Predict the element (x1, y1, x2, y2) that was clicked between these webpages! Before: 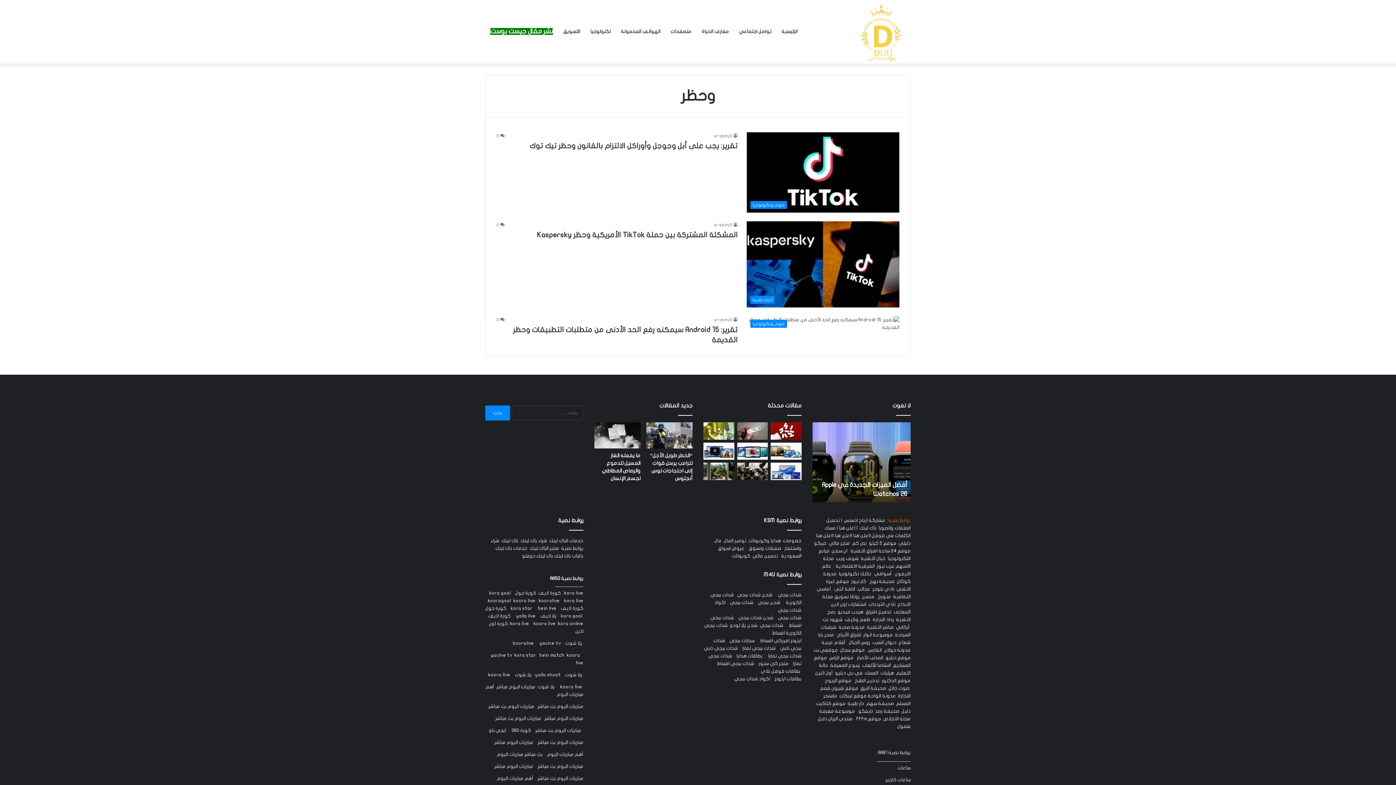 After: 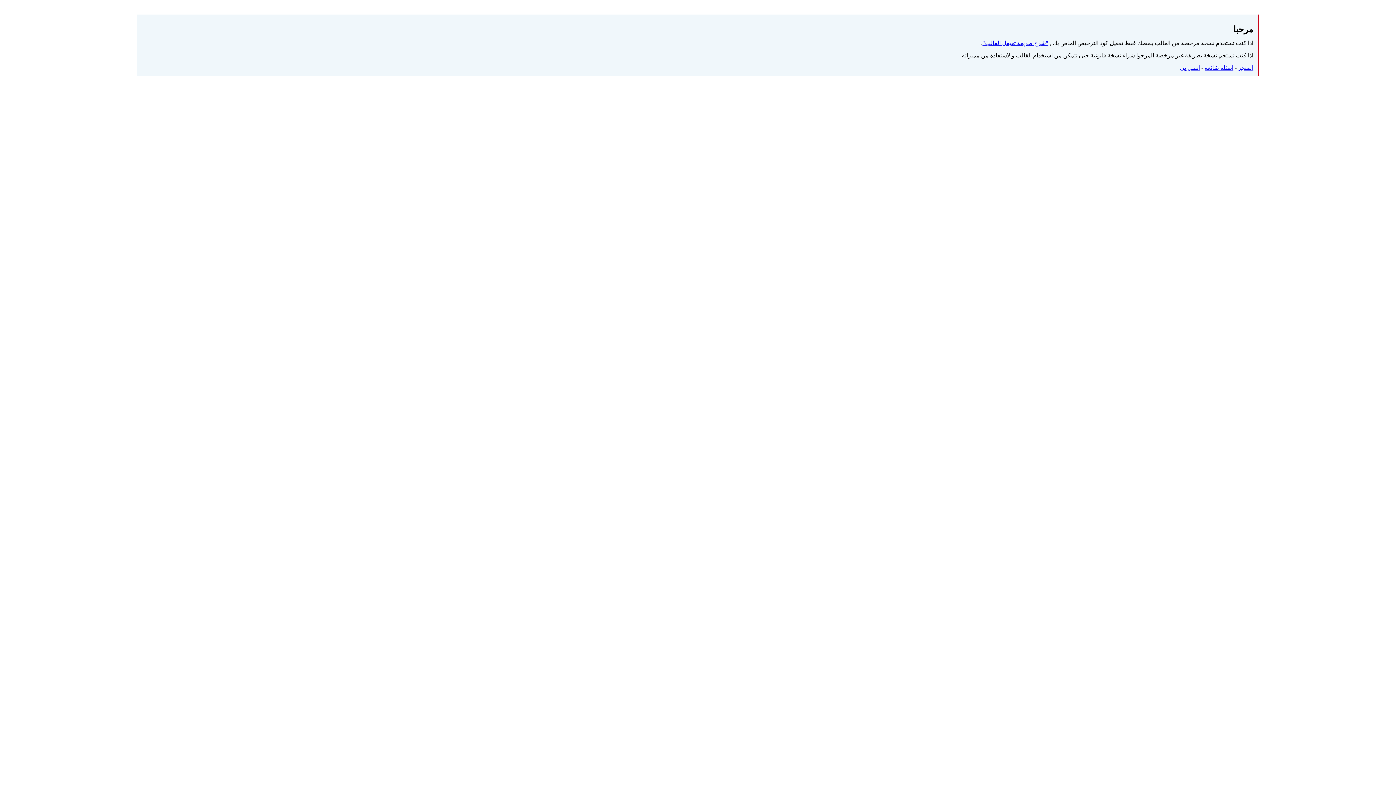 Action: label: مباريات اليوم بث مباشر bbox: (537, 776, 583, 781)